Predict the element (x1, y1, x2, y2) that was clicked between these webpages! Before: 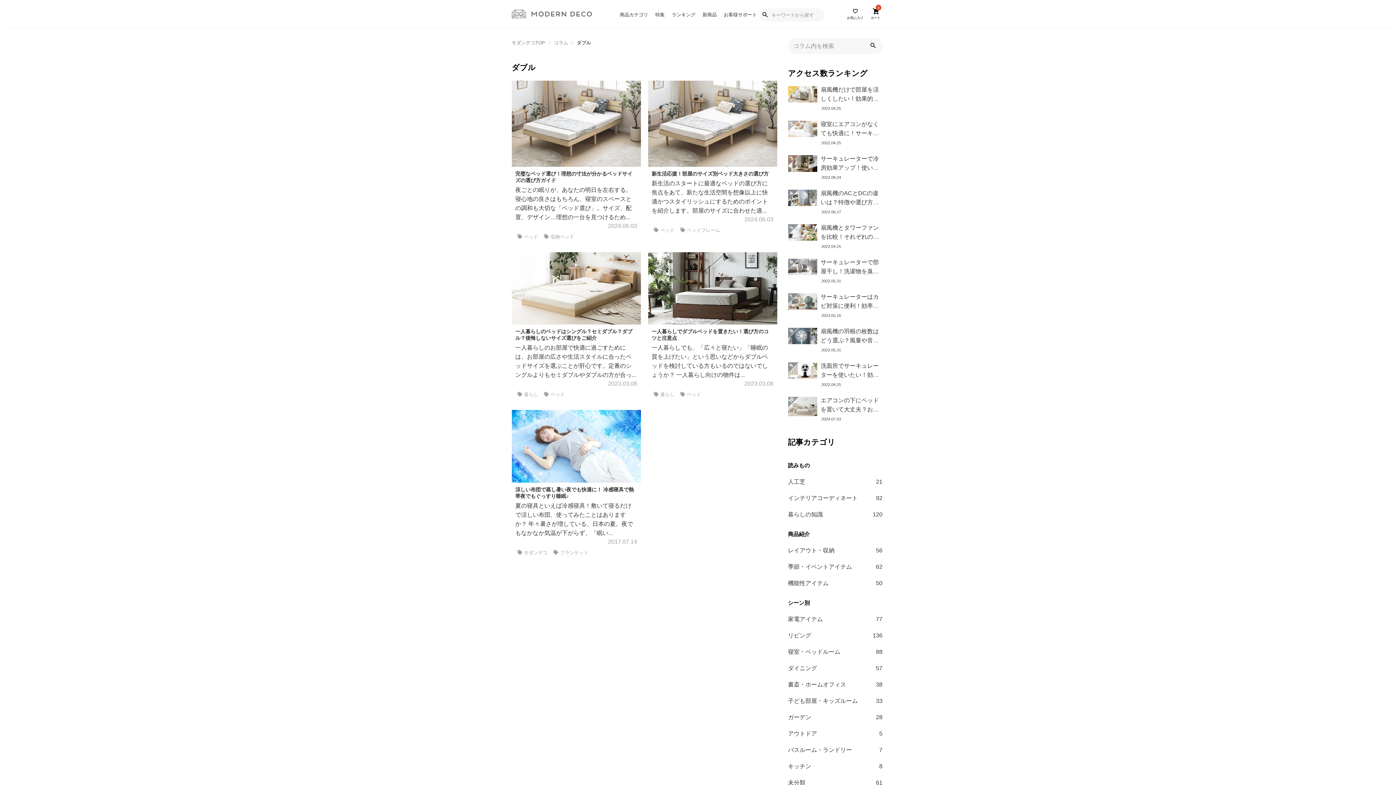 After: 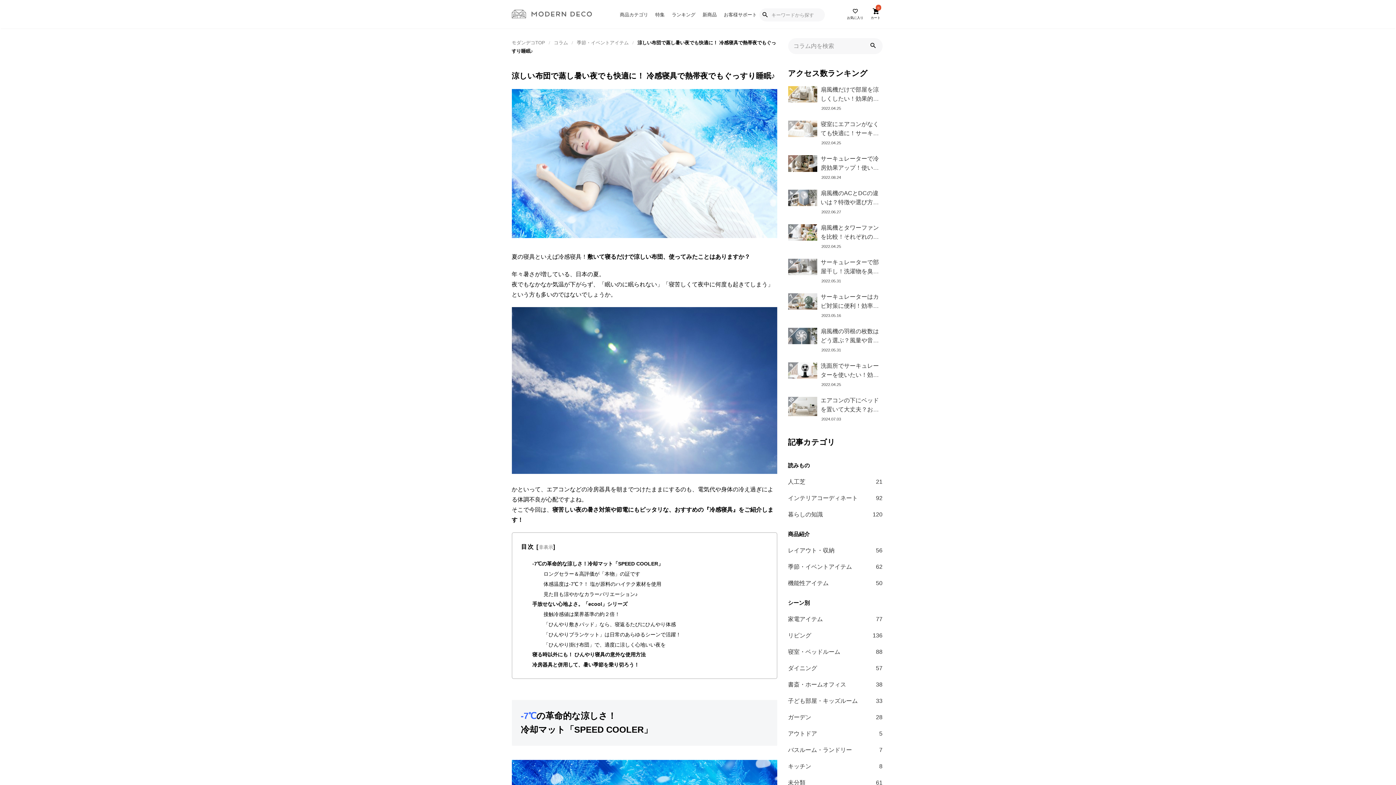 Action: label: 涼しい布団で蒸し暑い夜でも快適に！ 冷感寝具で熱帯夜でもぐっすり睡眠♪
夏の寝具といえば冷感寝具！敷いて寝るだけで涼しい布団、使ってみたことはありますか？ 年々暑さが増している、日本の夏。夜でもなかなか気温が下がらず、「眠い...
2017.07.14
モダンデコブランケット bbox: (508, 406, 644, 560)